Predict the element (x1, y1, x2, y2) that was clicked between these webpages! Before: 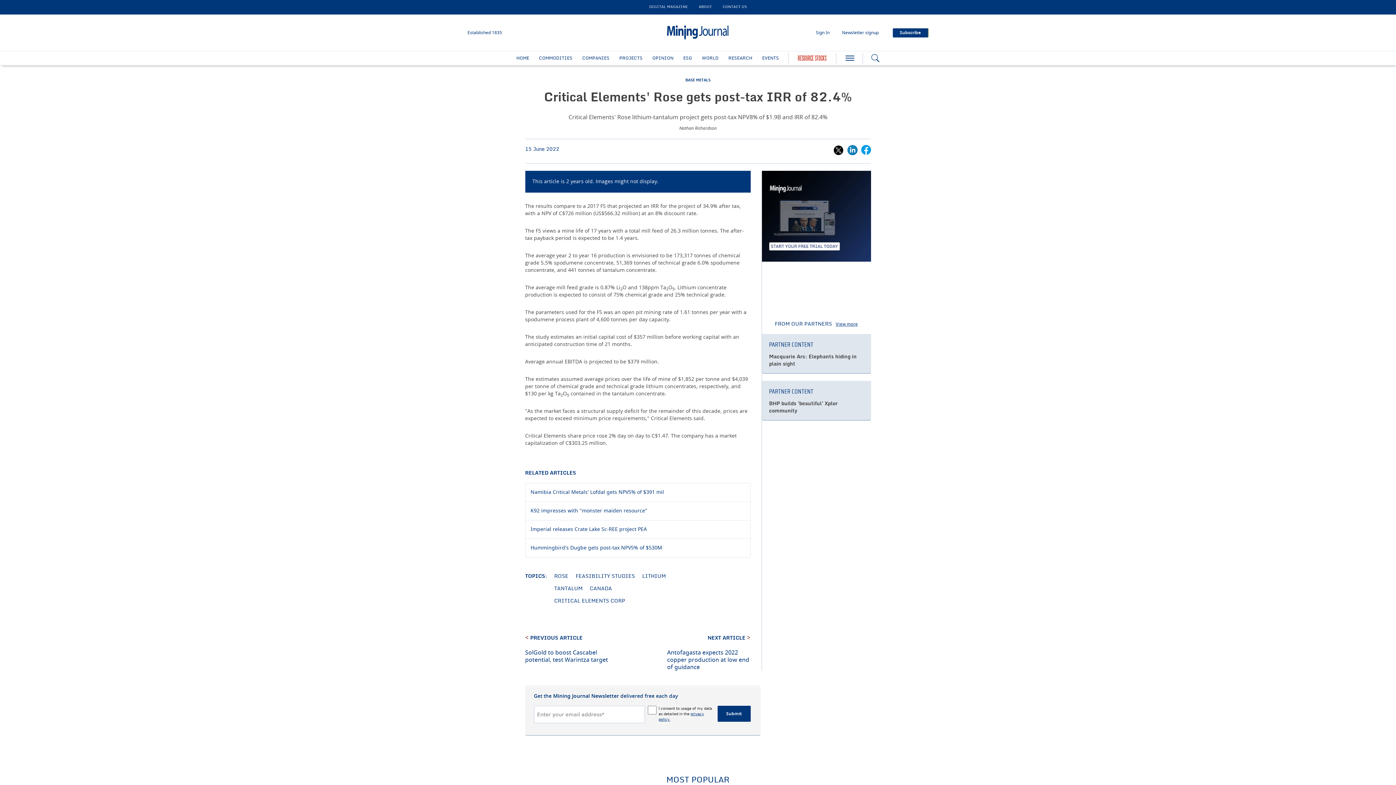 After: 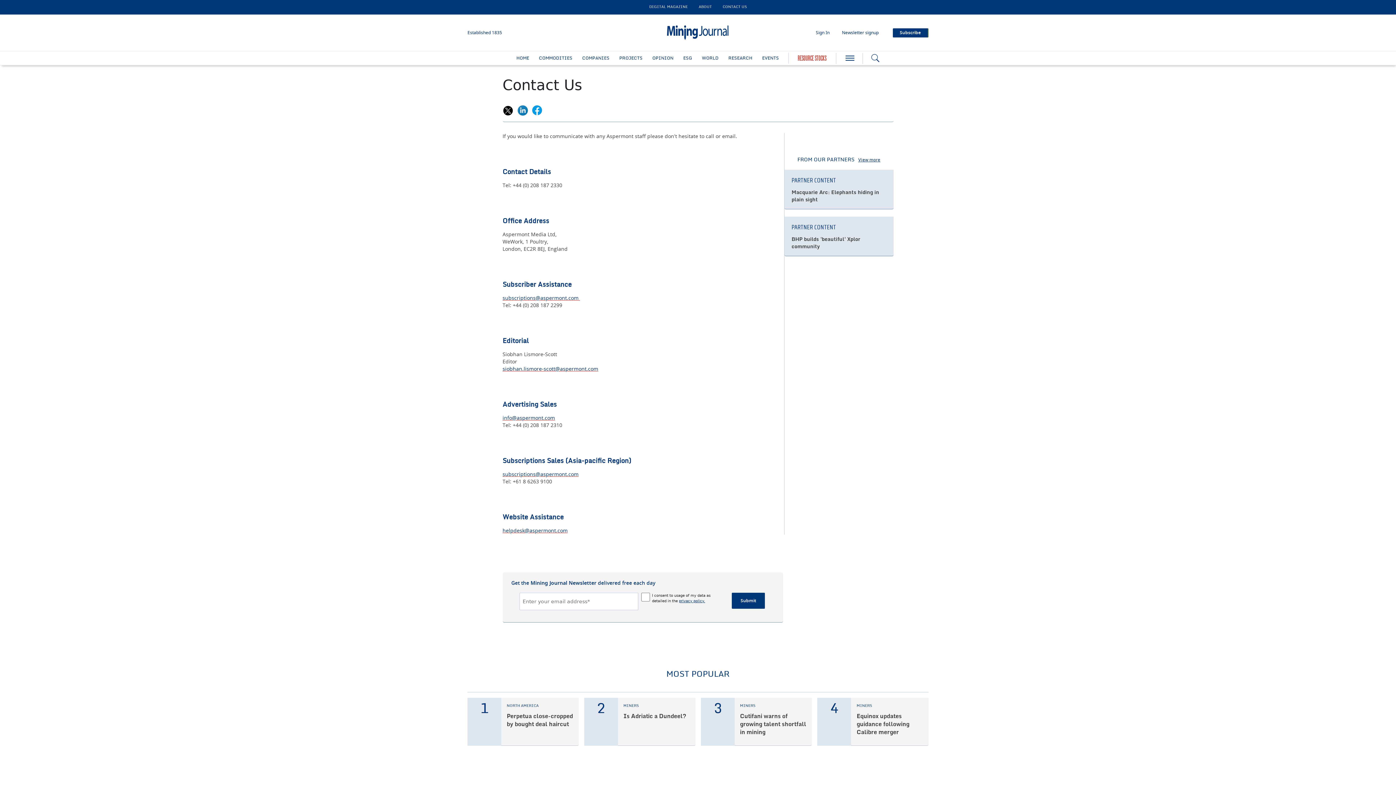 Action: label: CONTACT US bbox: (722, 4, 746, 8)